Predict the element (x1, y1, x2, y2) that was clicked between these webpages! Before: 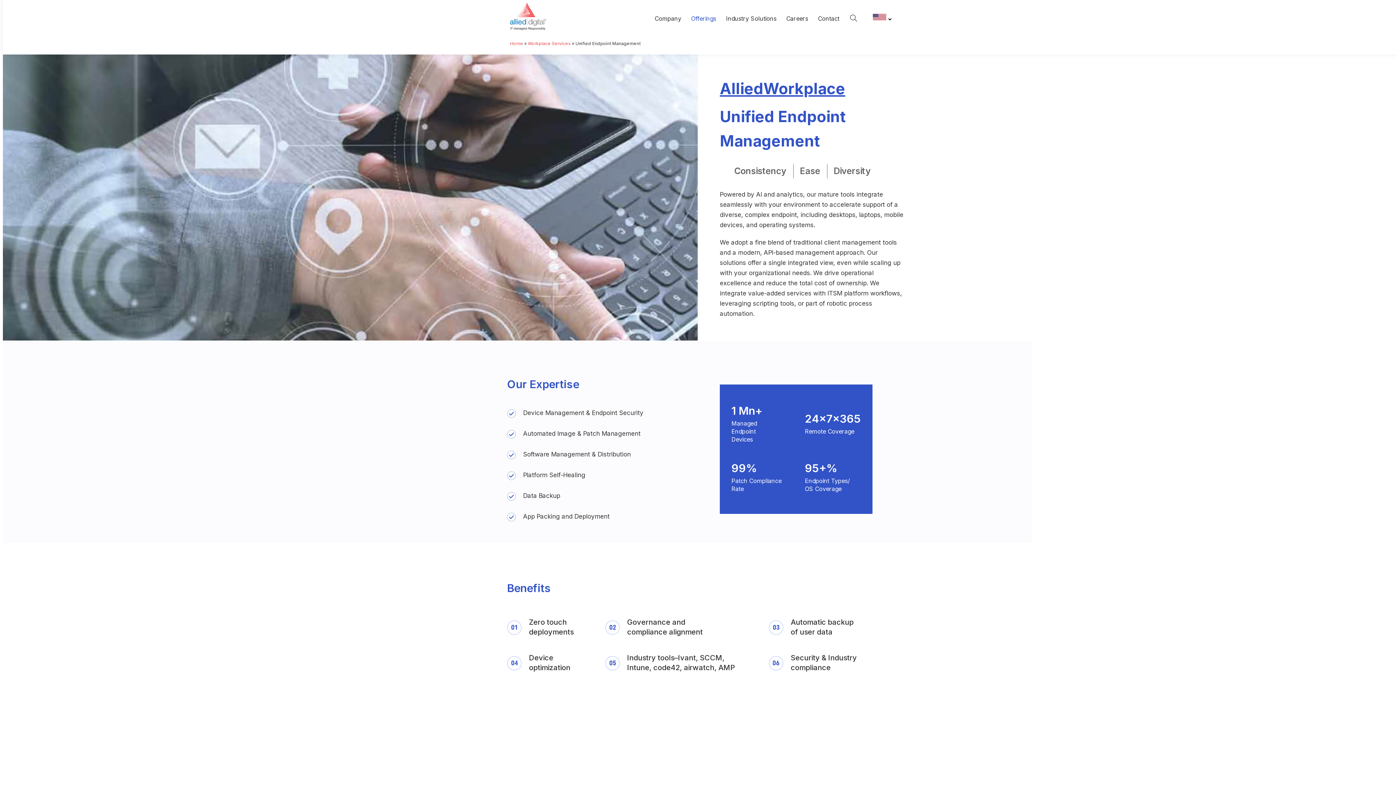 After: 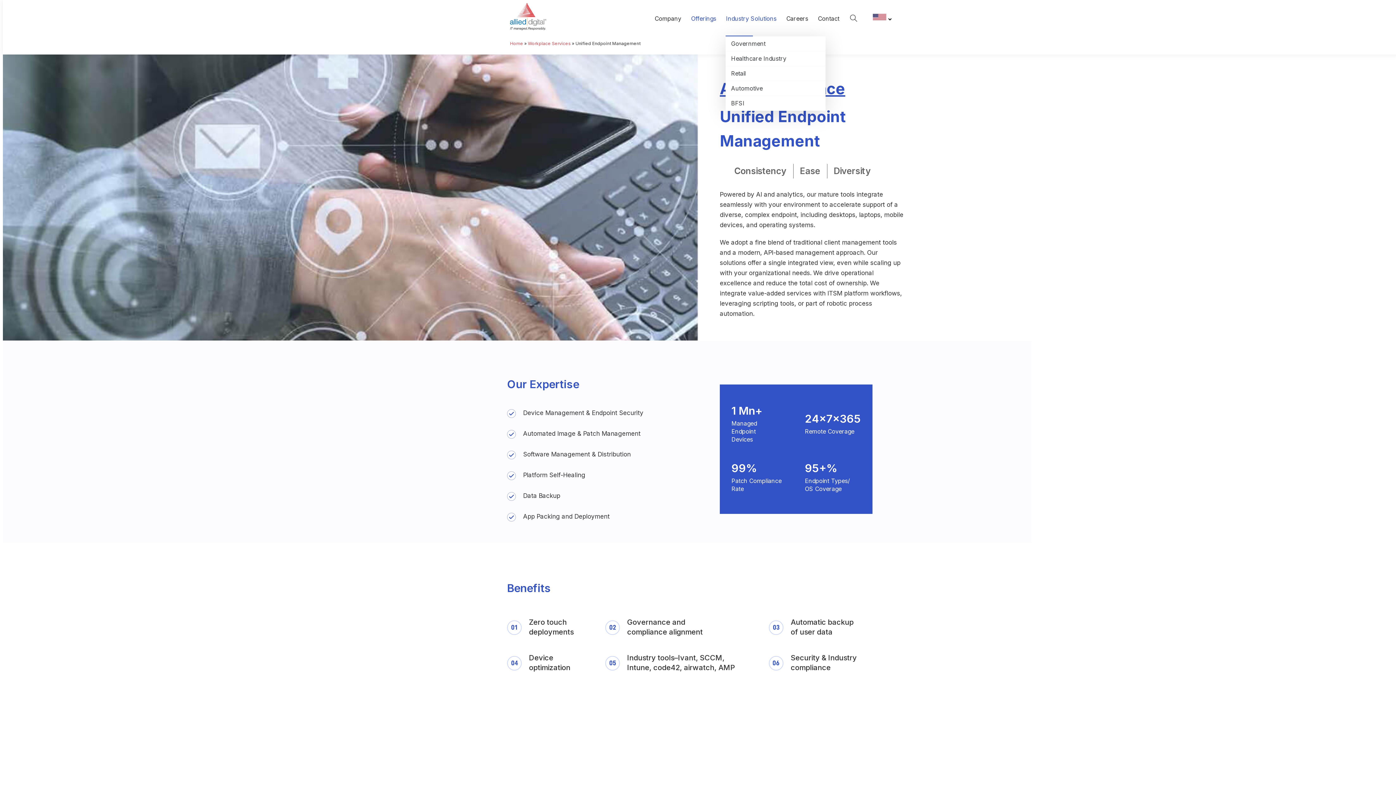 Action: bbox: (725, 15, 777, 21) label: Industry Solutions